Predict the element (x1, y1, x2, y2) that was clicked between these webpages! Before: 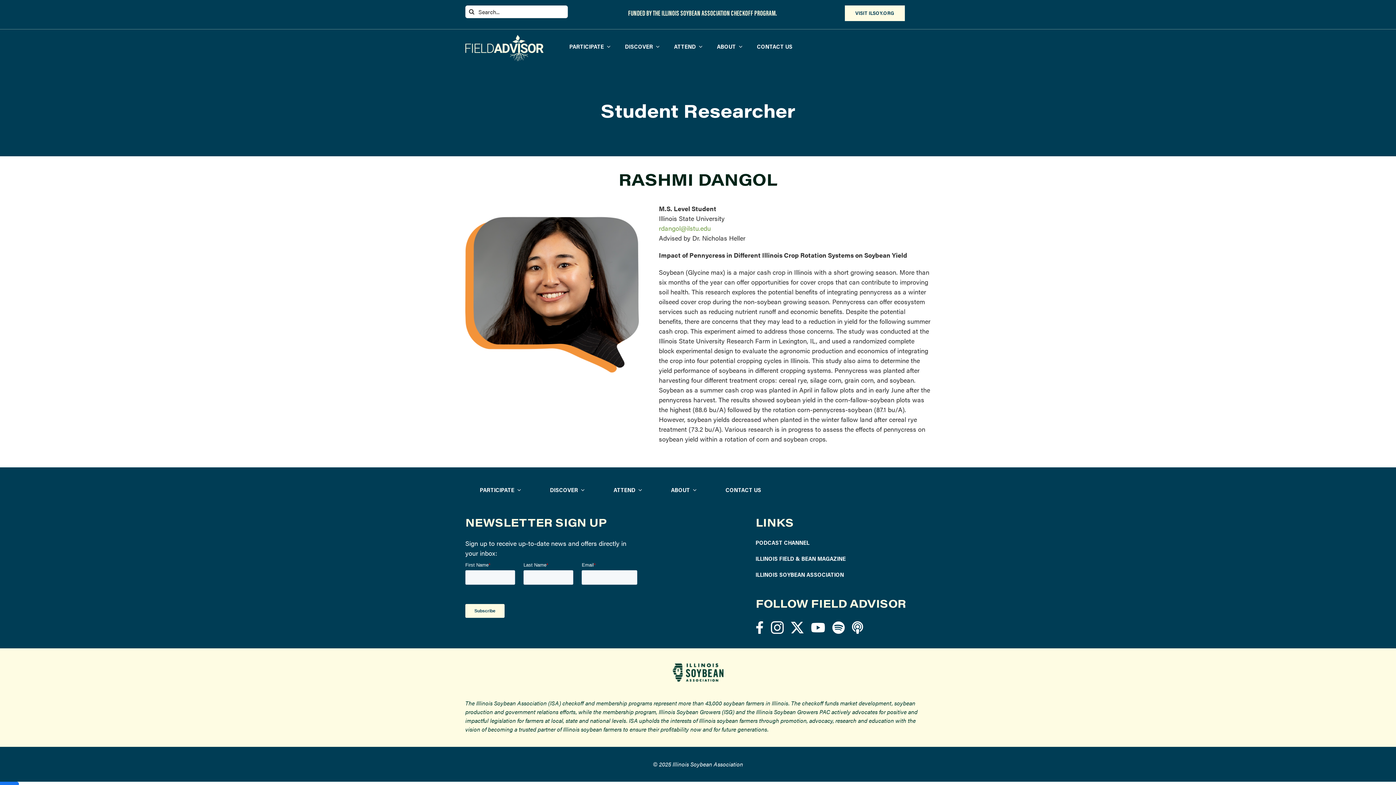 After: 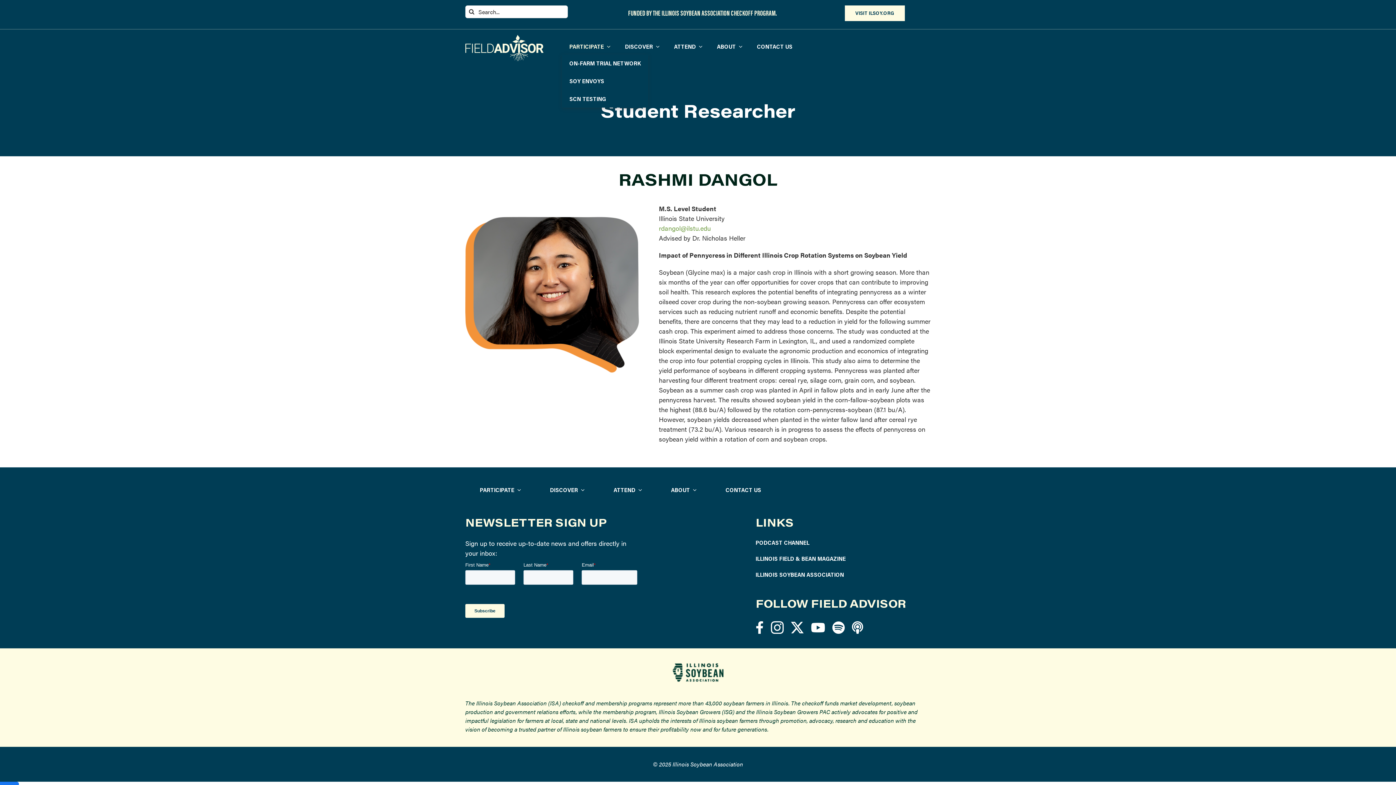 Action: label: PARTICIPATE bbox: (562, 38, 617, 54)